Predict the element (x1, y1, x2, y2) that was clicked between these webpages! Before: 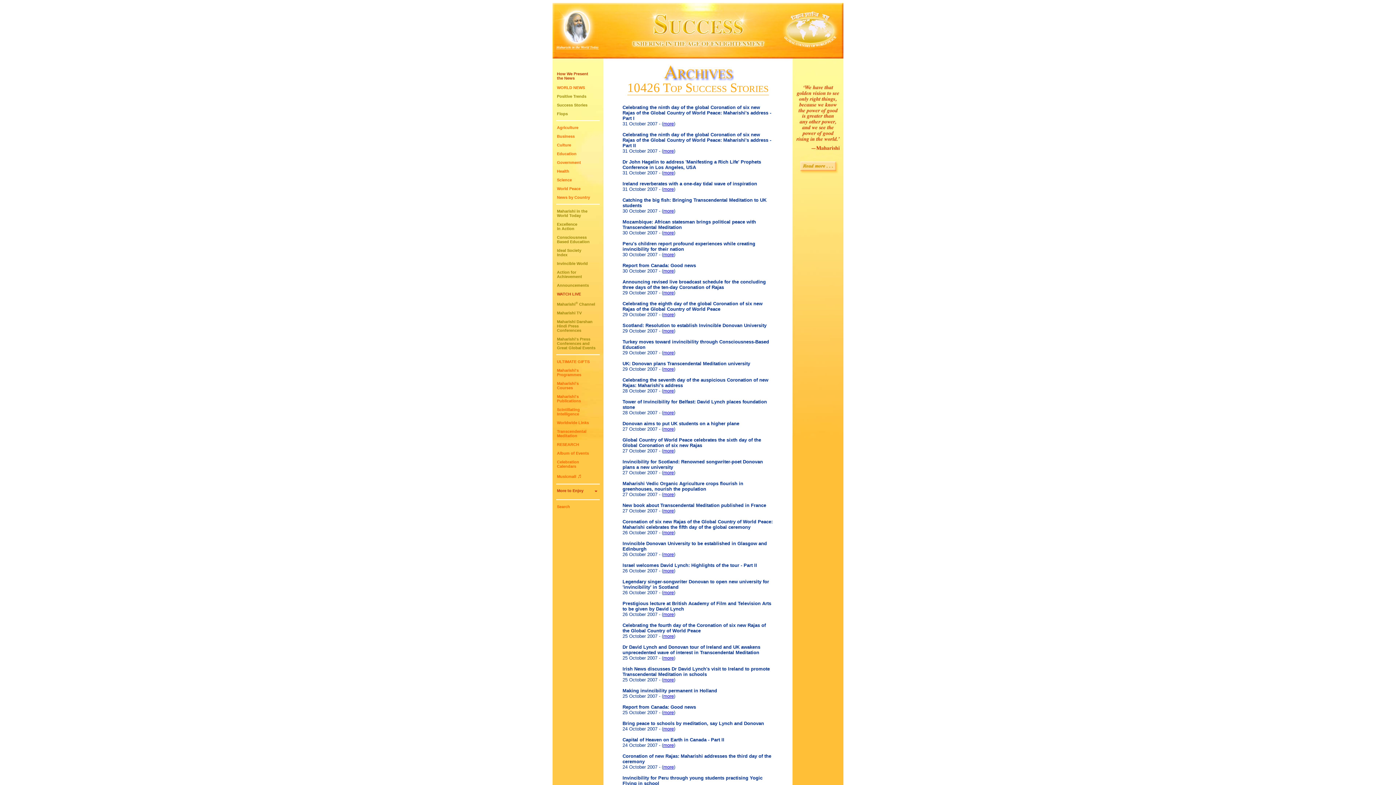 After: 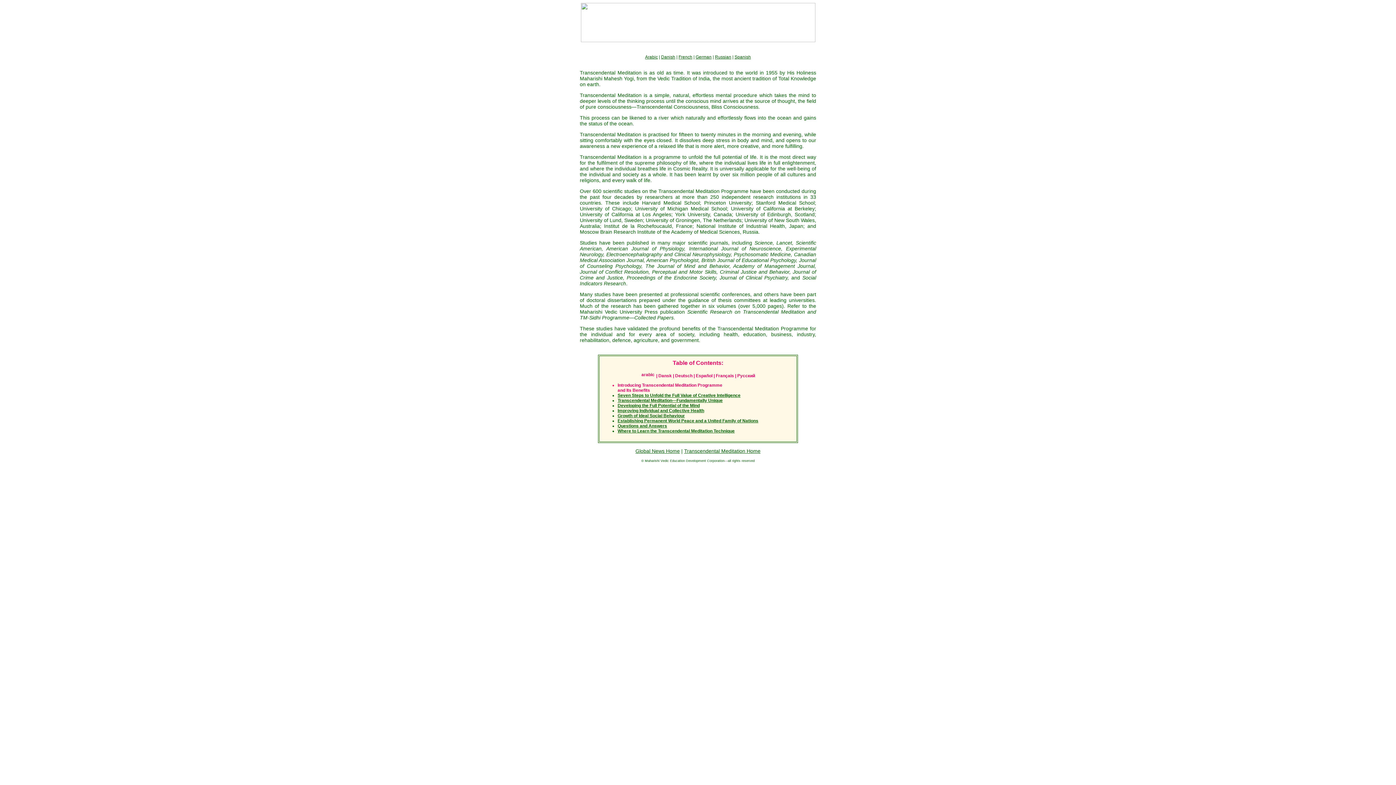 Action: label: Transcendental
Meditation bbox: (557, 429, 586, 438)